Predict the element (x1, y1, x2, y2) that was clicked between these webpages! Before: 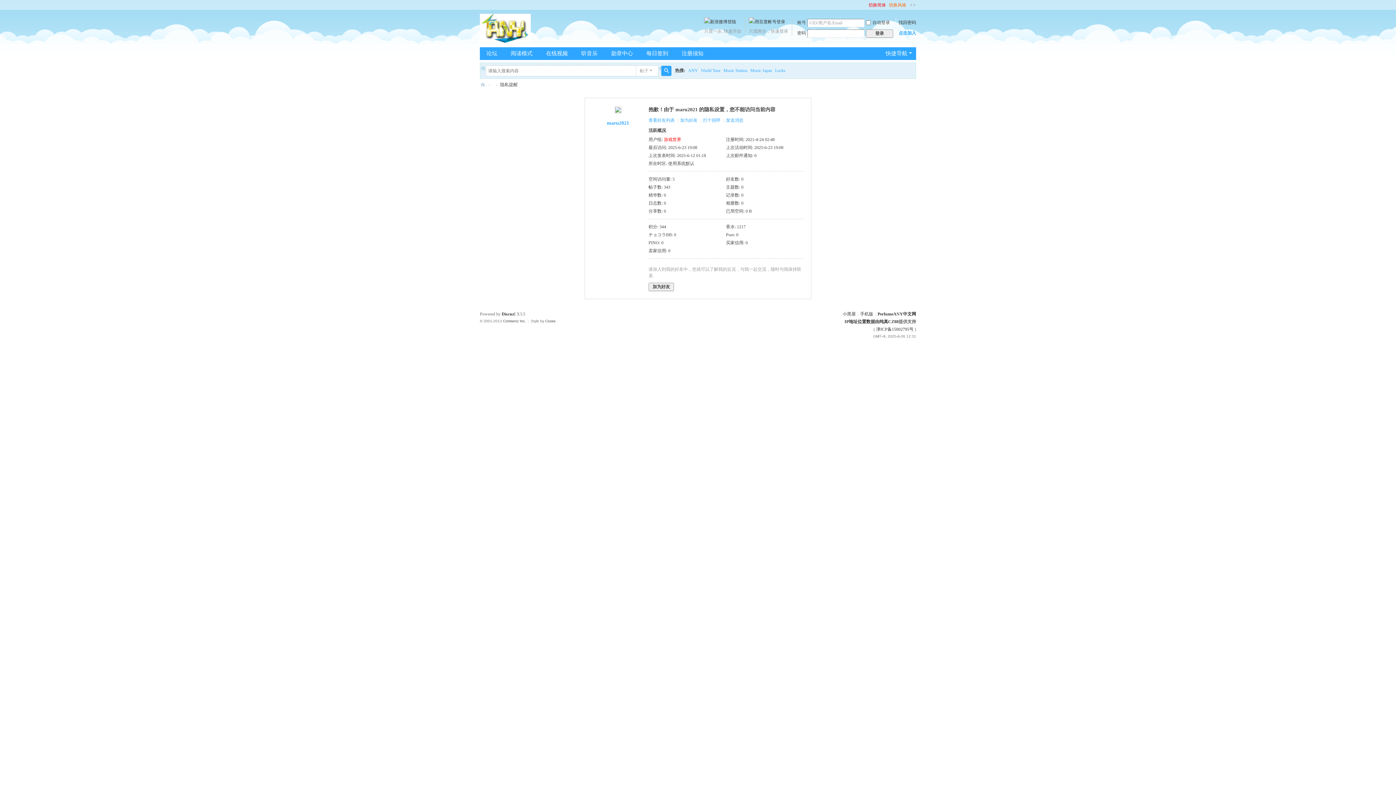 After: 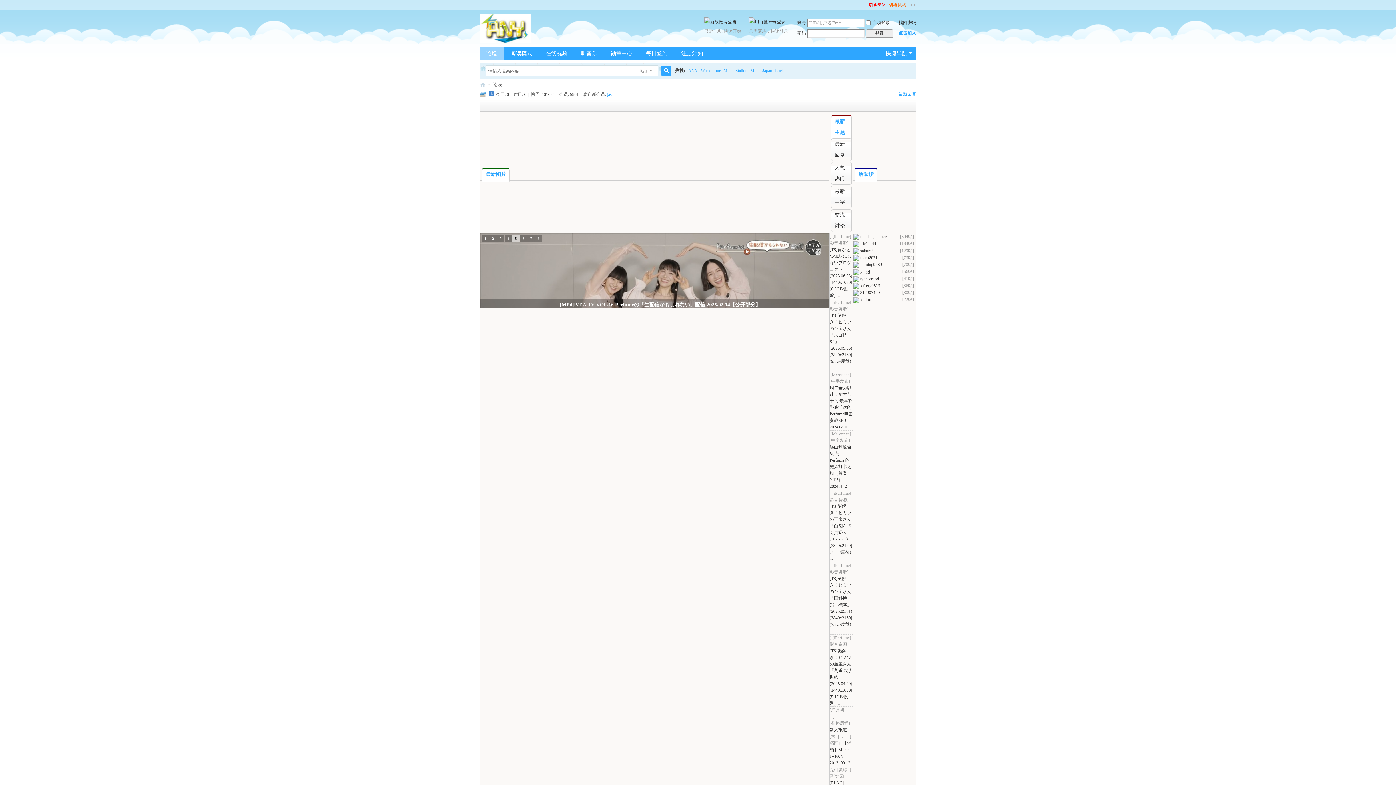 Action: bbox: (480, 25, 530, 30)